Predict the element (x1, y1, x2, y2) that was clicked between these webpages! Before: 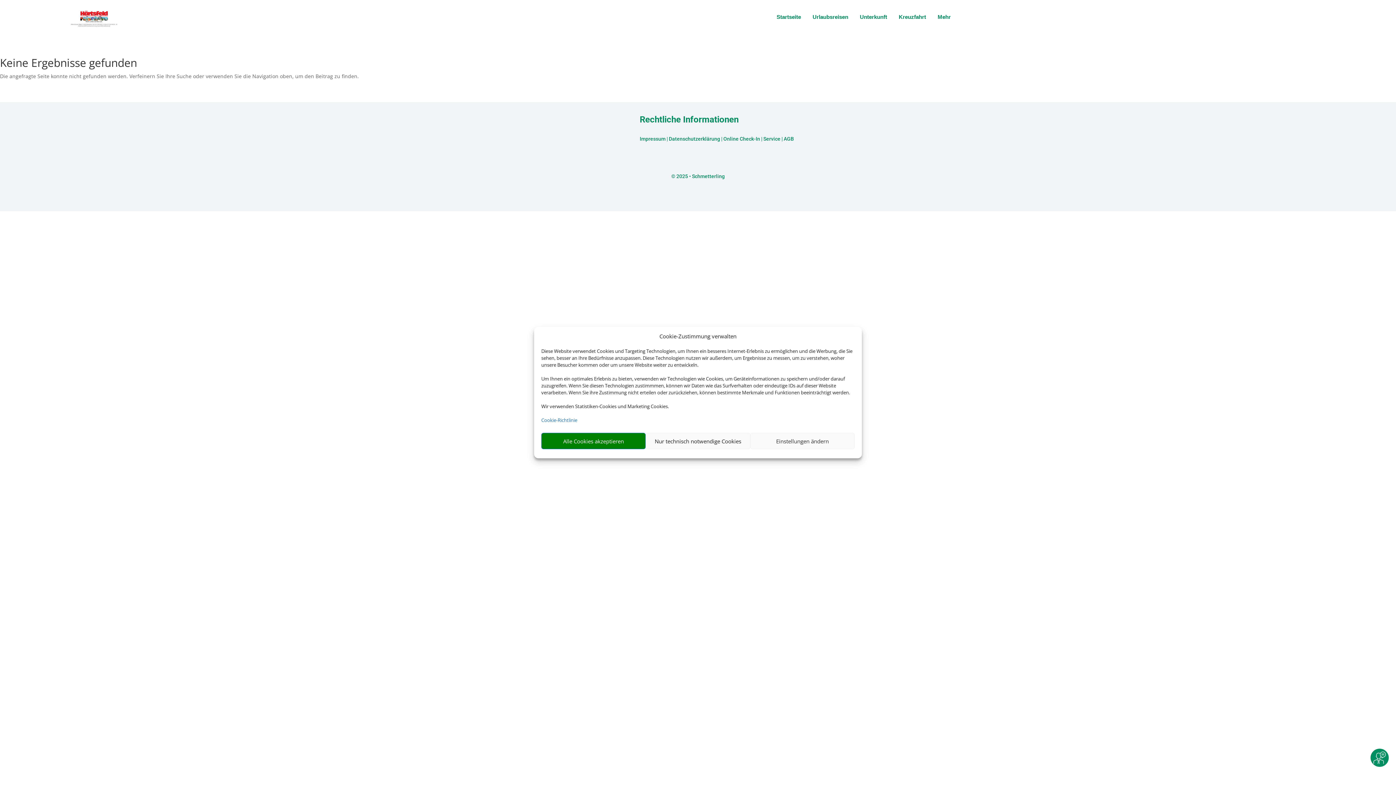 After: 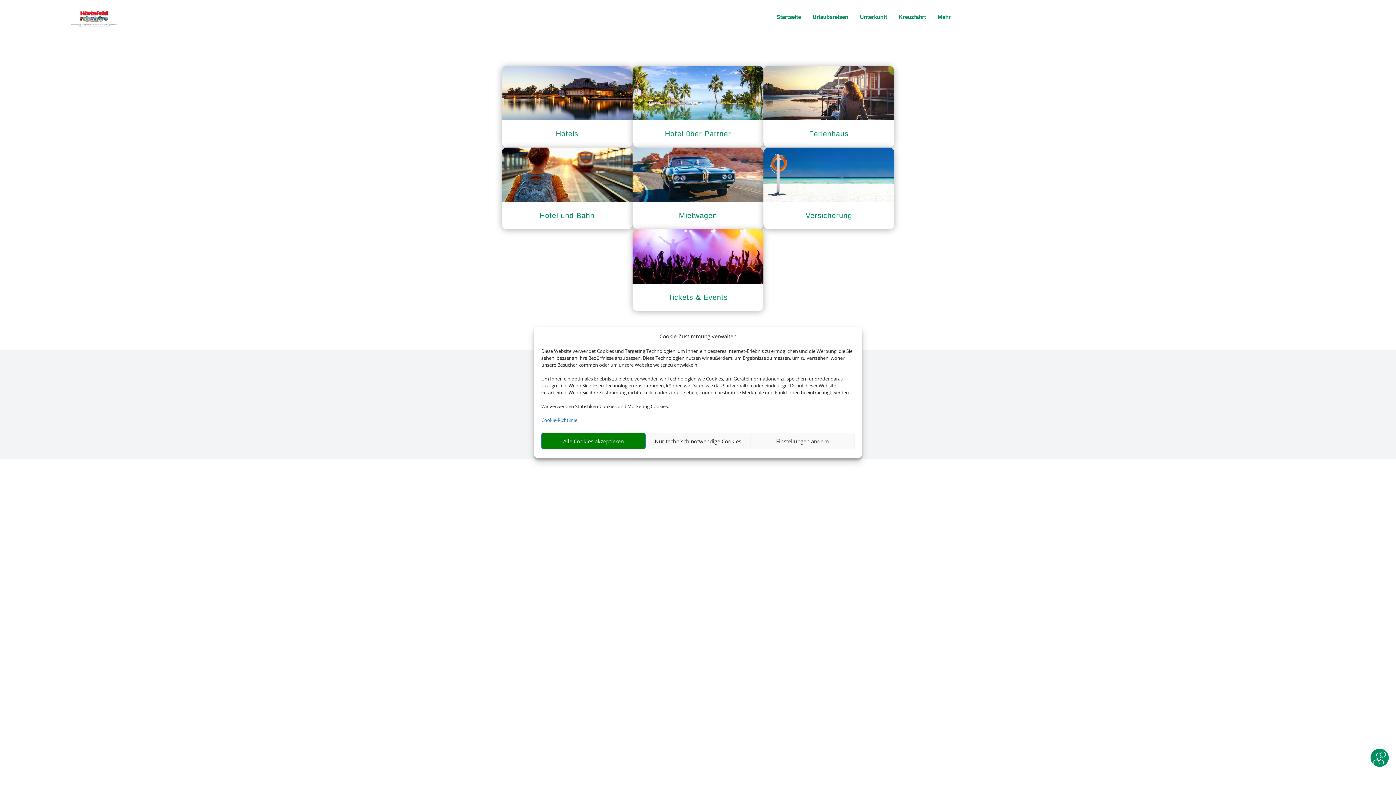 Action: label: Unterkunft bbox: (858, 12, 889, 21)